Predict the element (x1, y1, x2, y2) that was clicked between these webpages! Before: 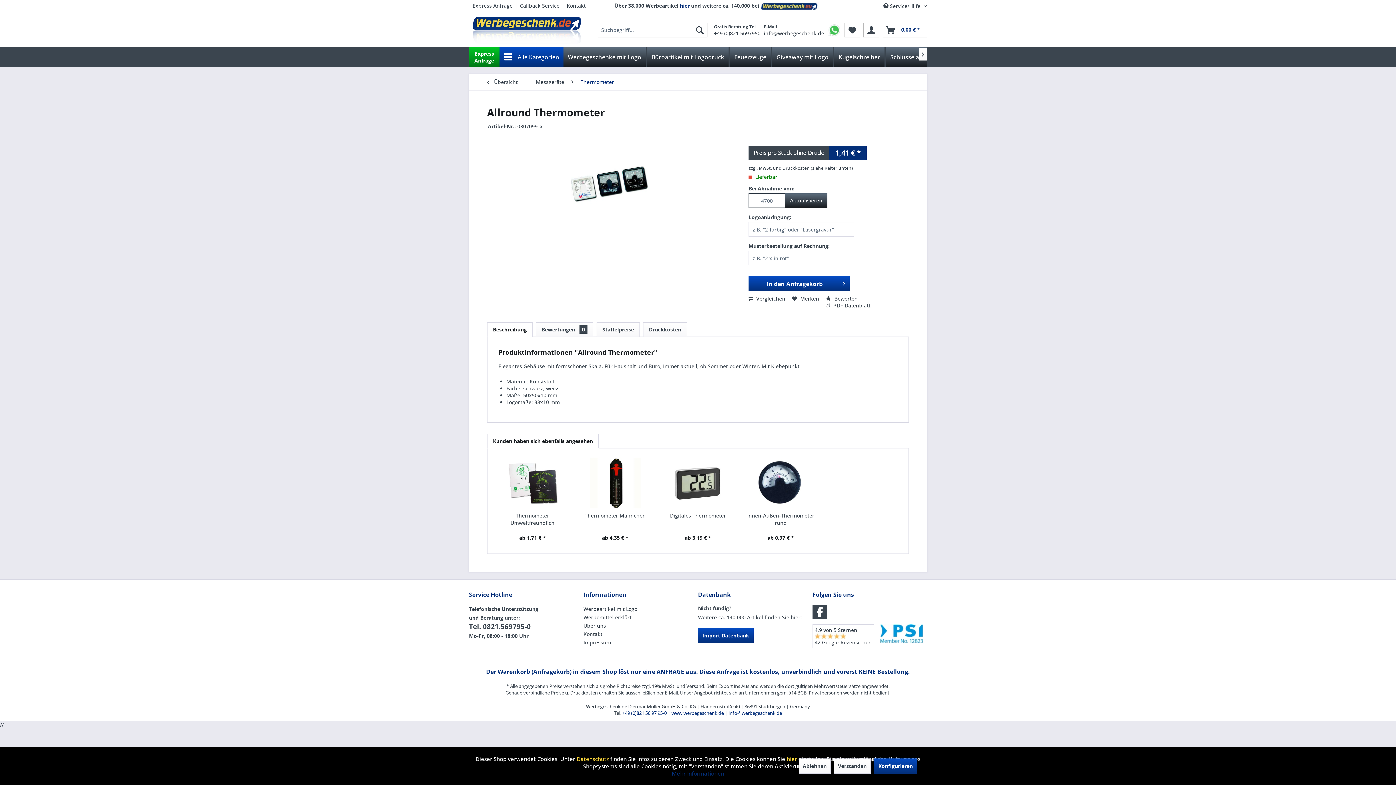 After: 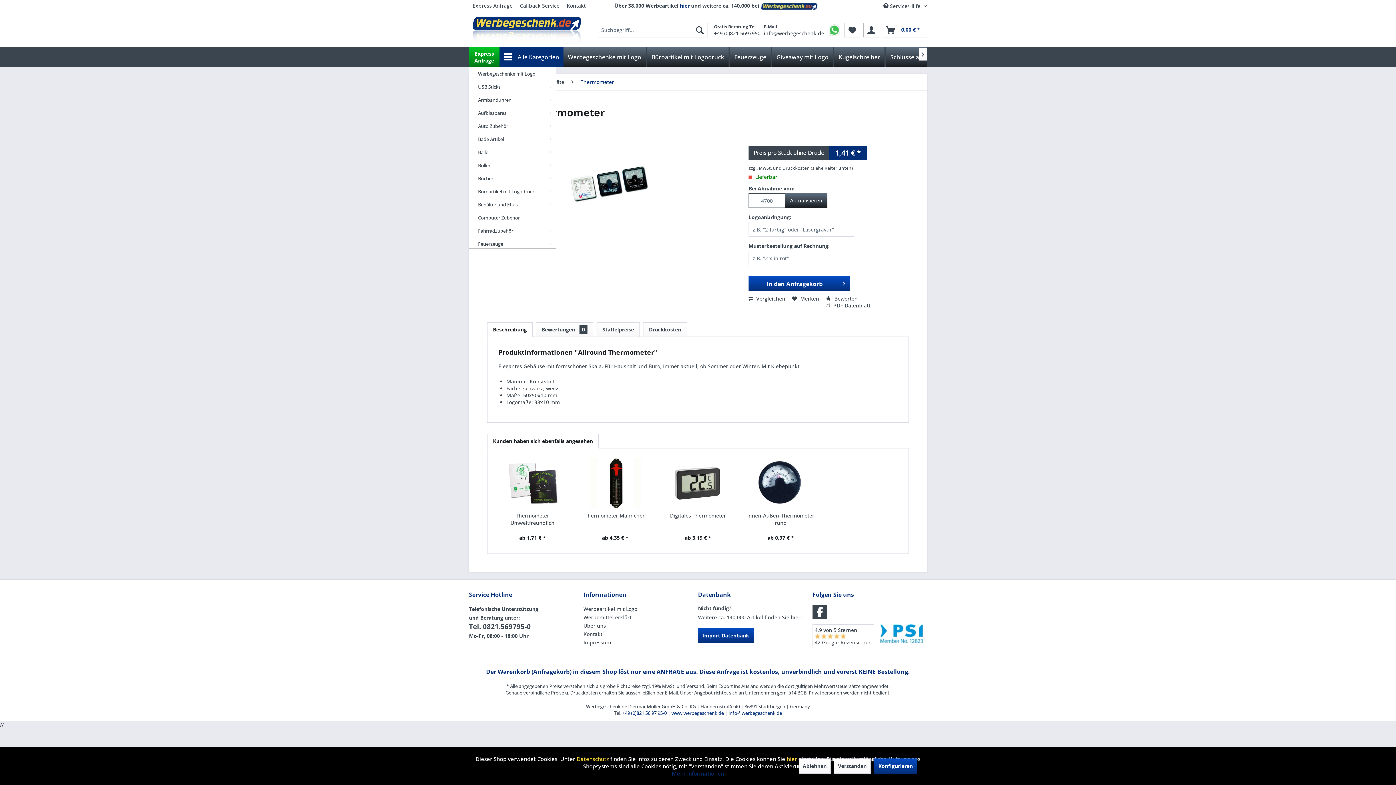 Action: label: Alle Kategorien bbox: (499, 47, 563, 66)